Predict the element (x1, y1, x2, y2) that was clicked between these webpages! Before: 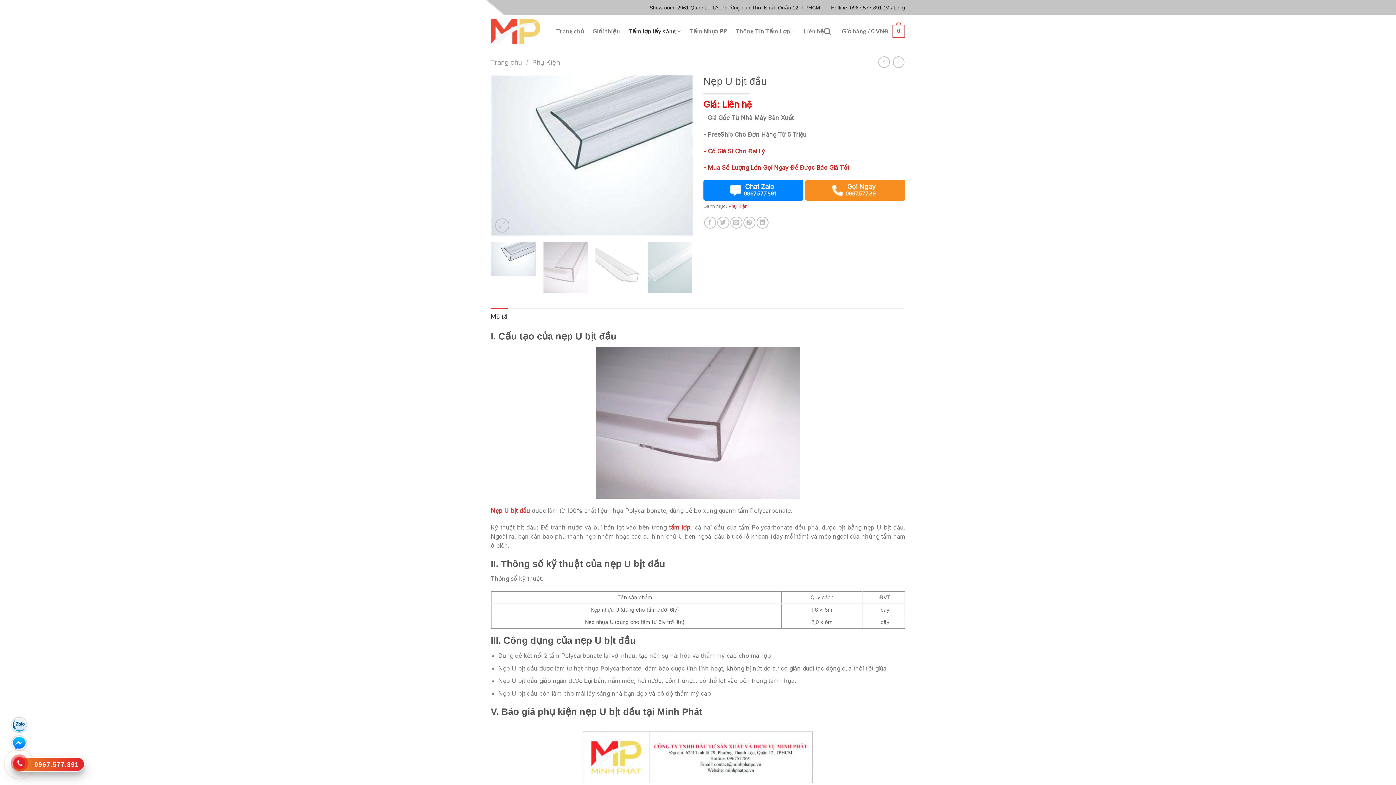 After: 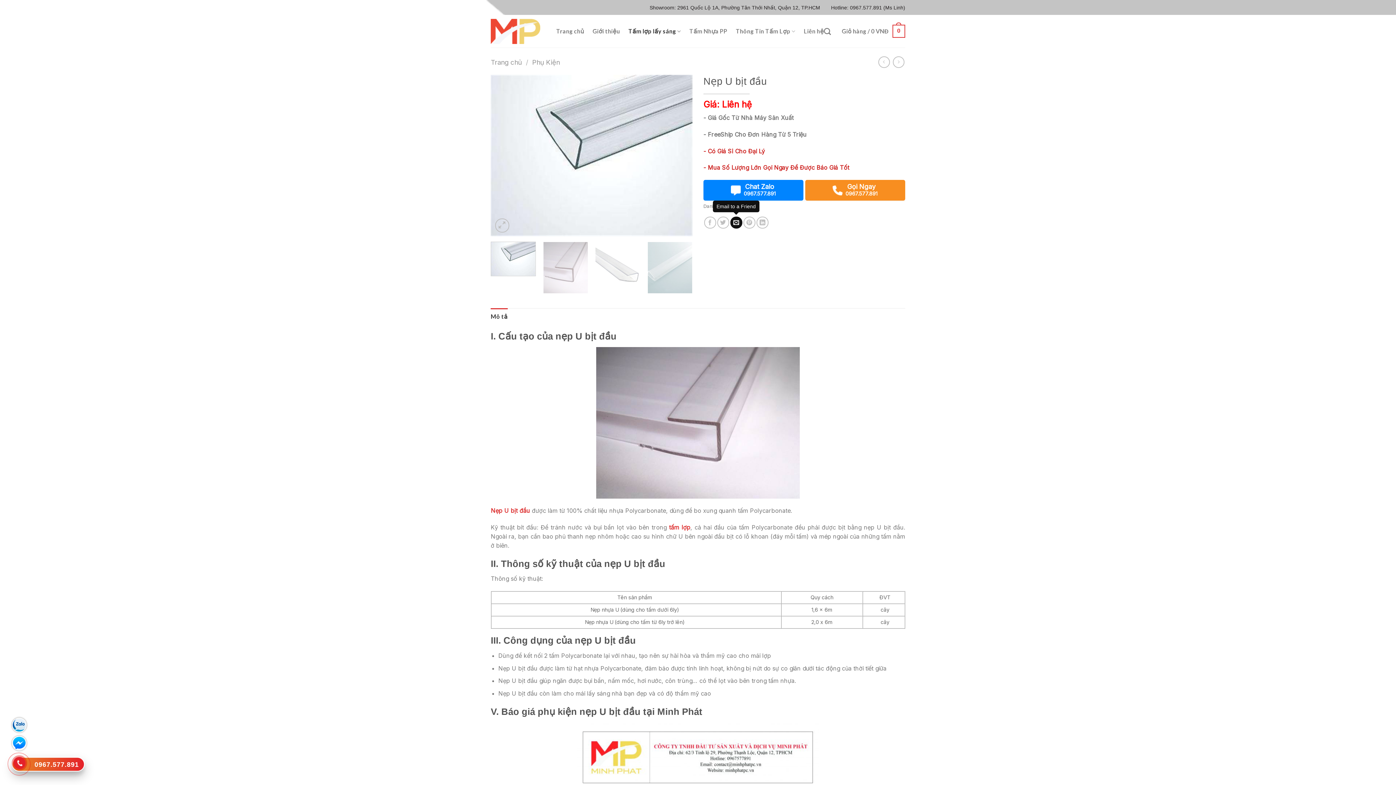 Action: bbox: (730, 216, 742, 228) label: Email to a Friend